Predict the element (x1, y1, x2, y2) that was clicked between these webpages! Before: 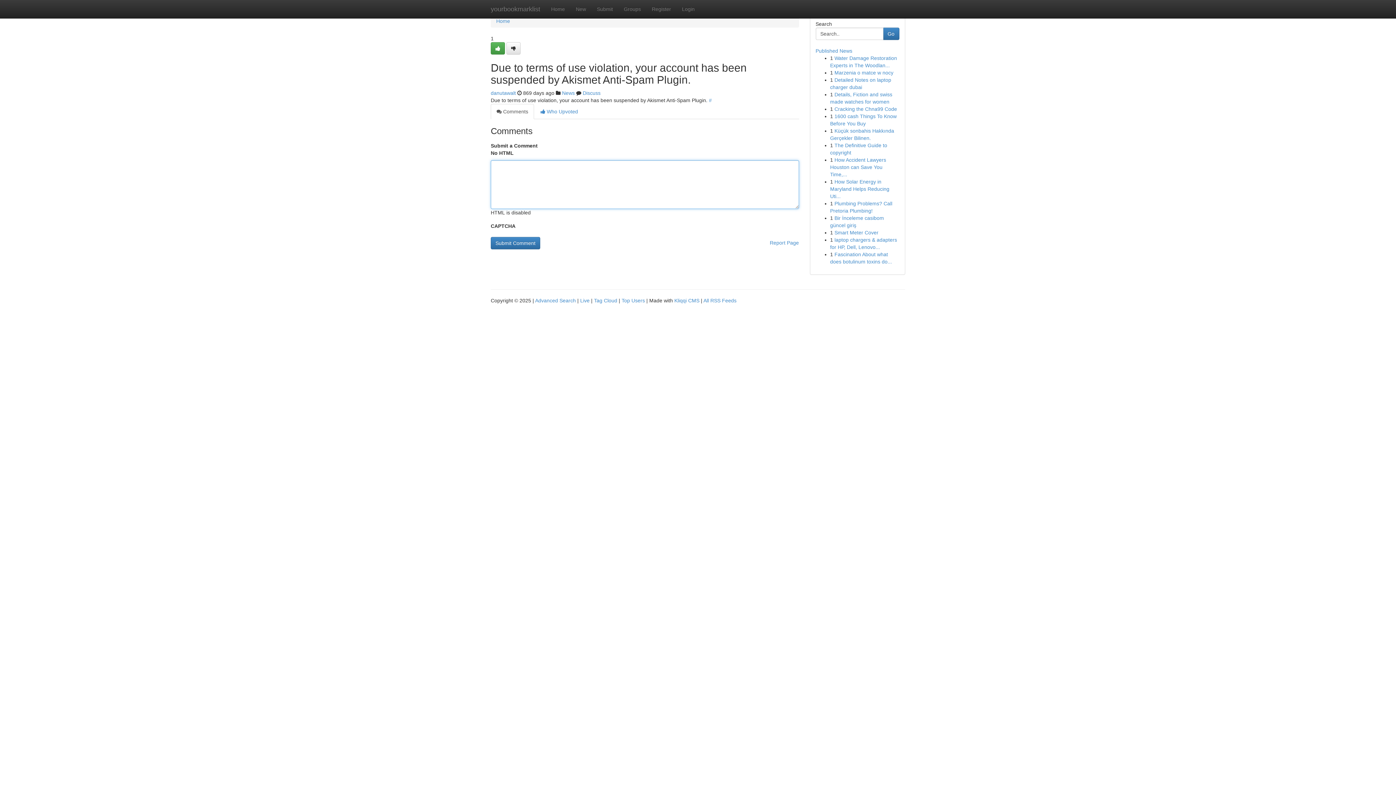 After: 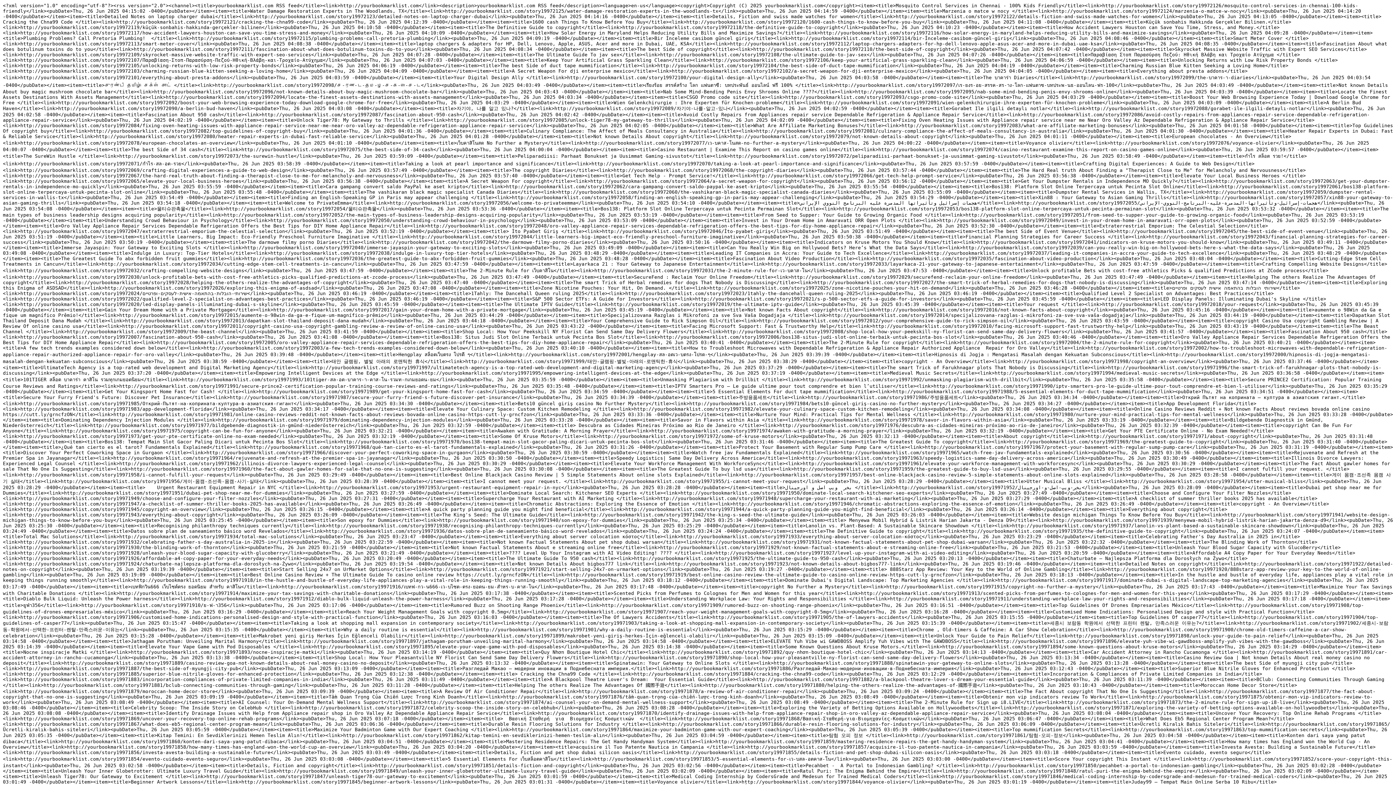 Action: label: All RSS Feeds bbox: (703, 297, 736, 303)